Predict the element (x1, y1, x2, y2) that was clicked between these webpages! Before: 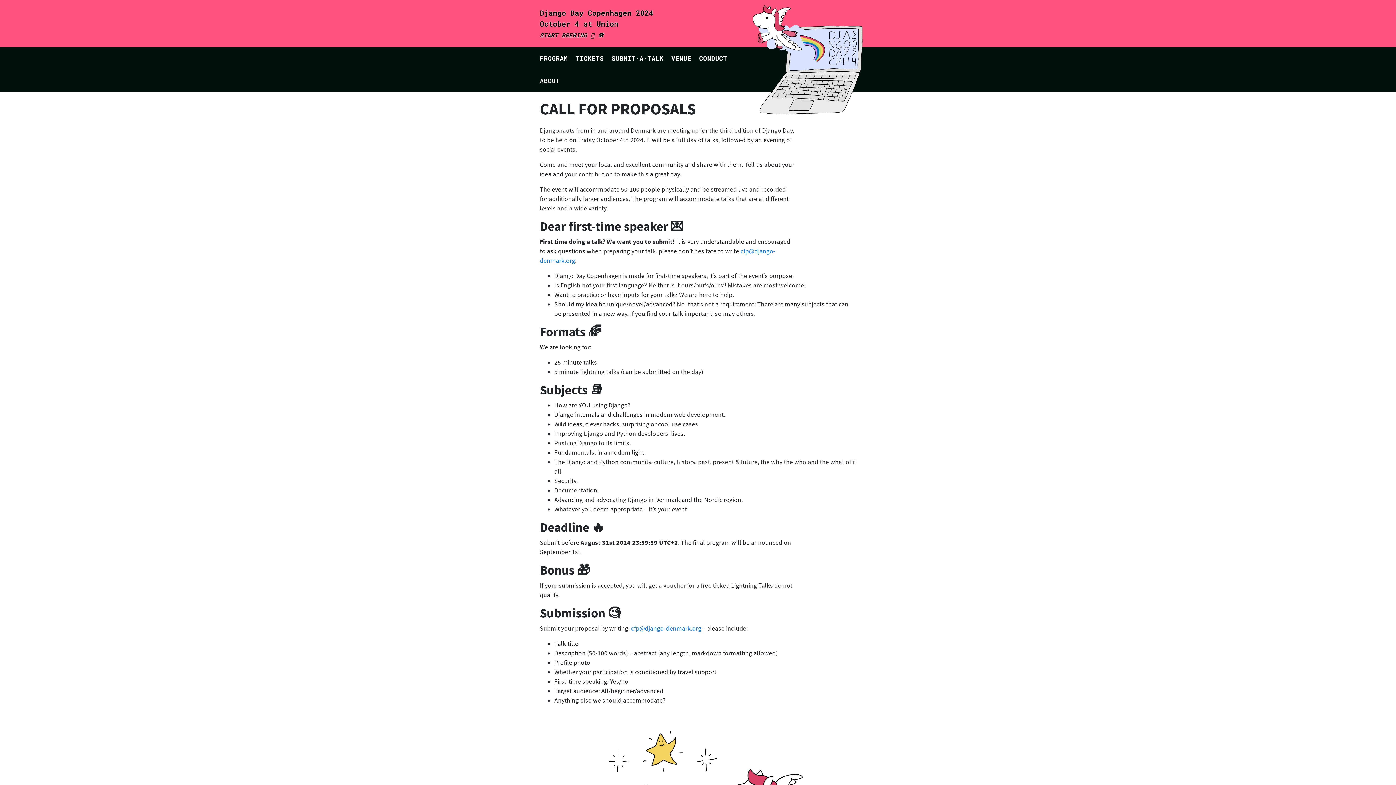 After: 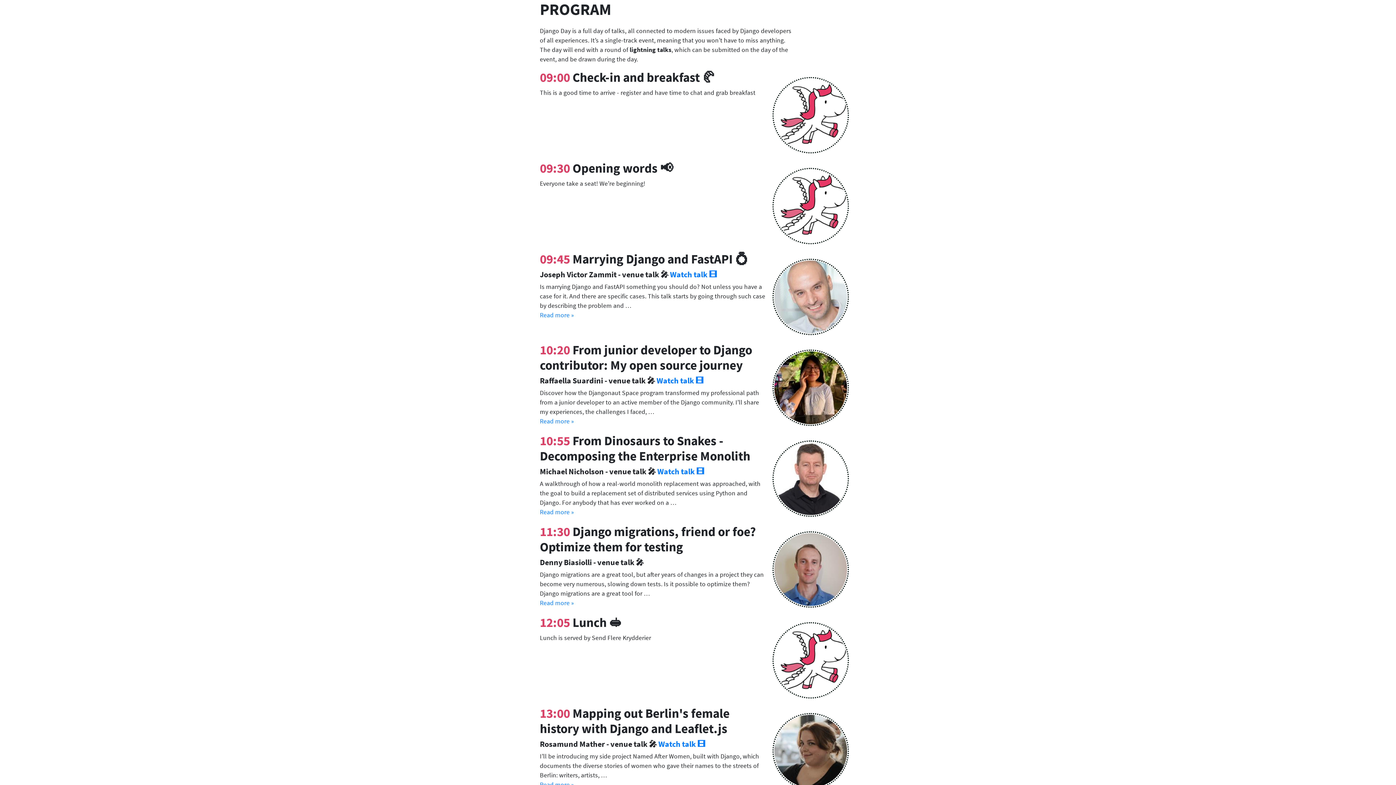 Action: label: PROGRAM bbox: (540, 47, 568, 69)